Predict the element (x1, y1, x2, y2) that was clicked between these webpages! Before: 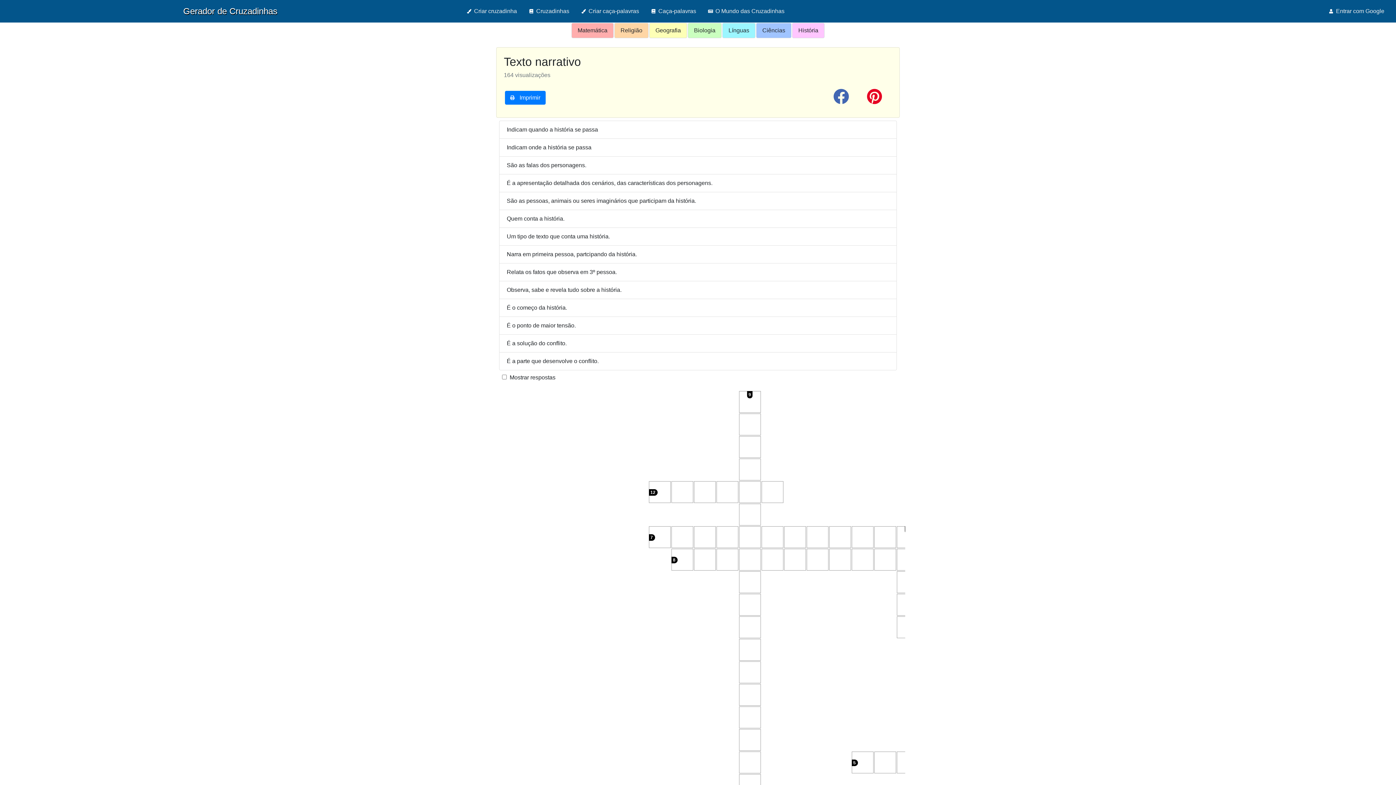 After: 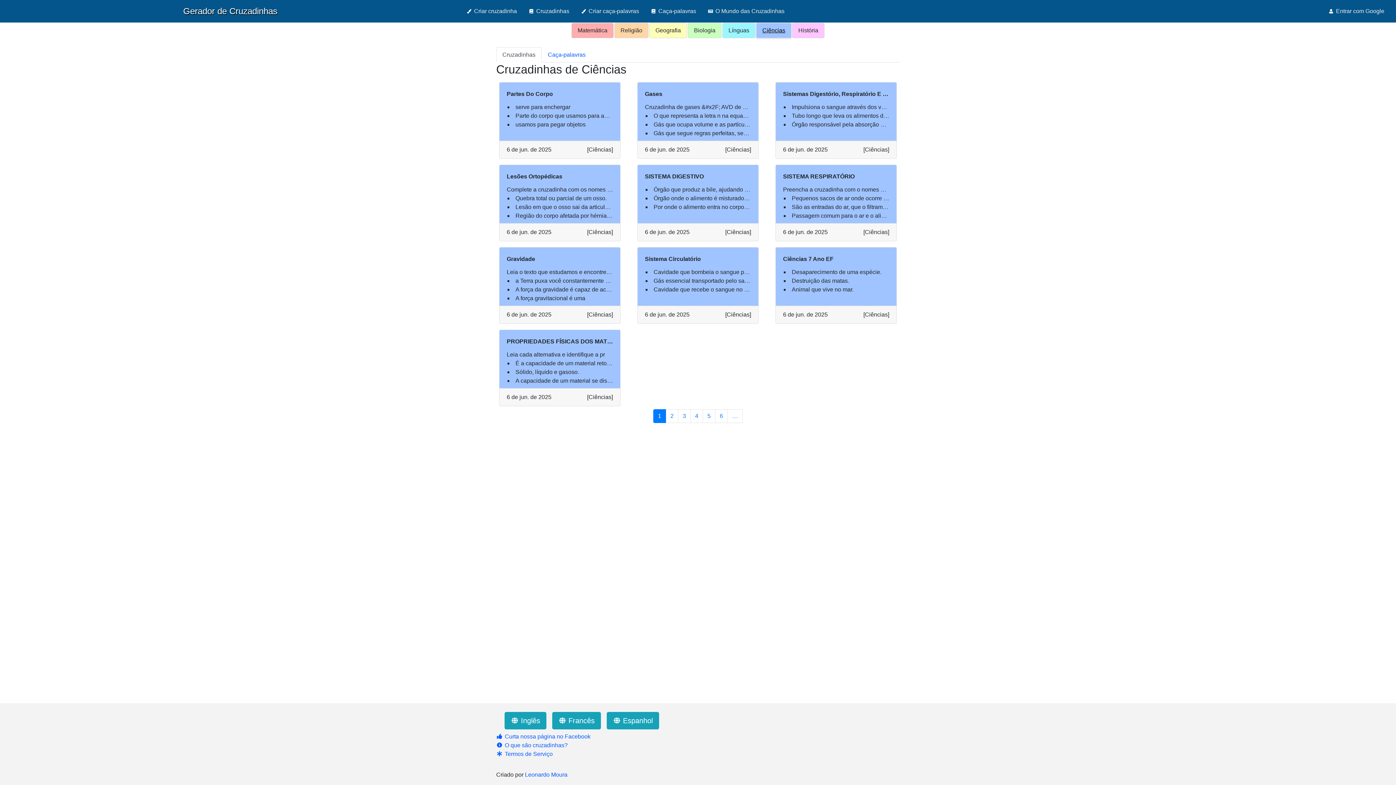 Action: label: Ciências bbox: (756, 22, 791, 38)